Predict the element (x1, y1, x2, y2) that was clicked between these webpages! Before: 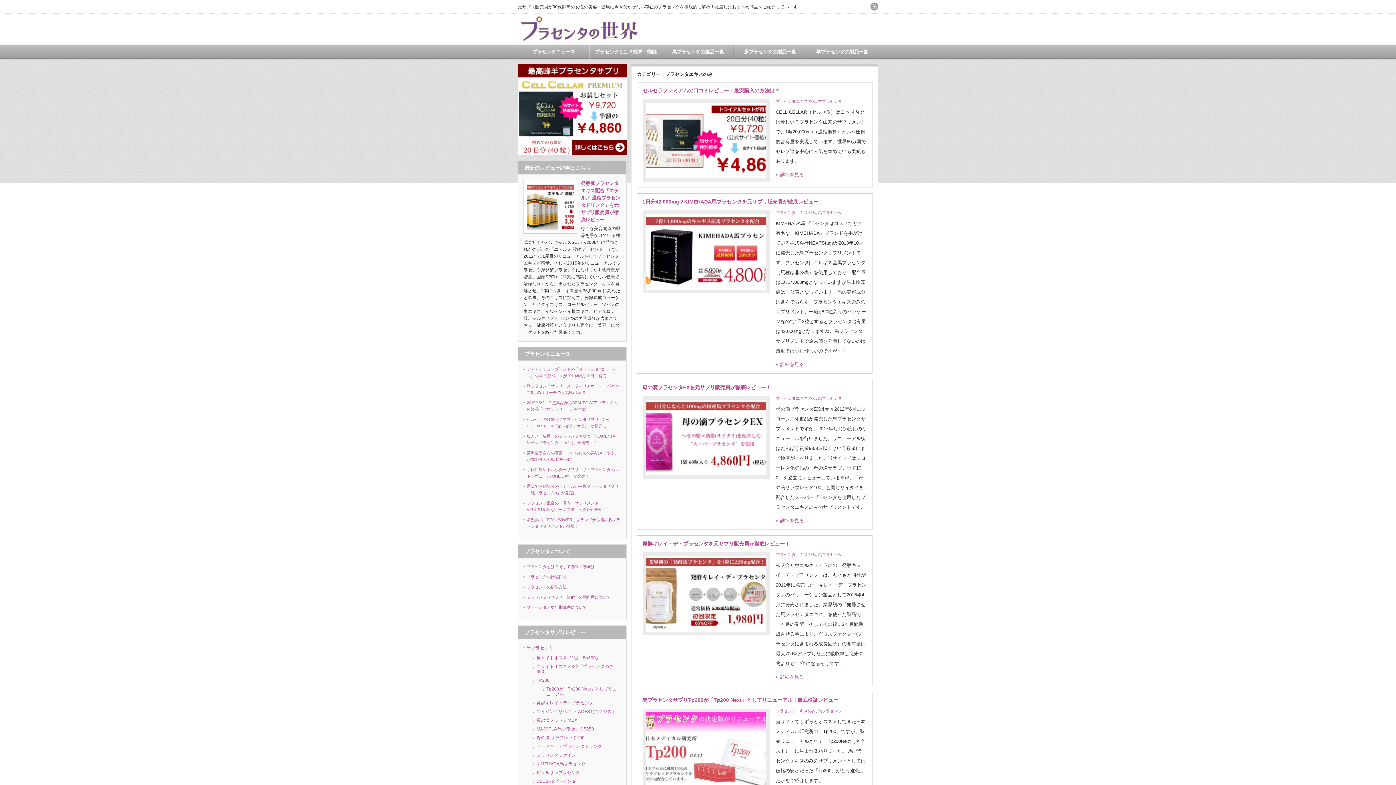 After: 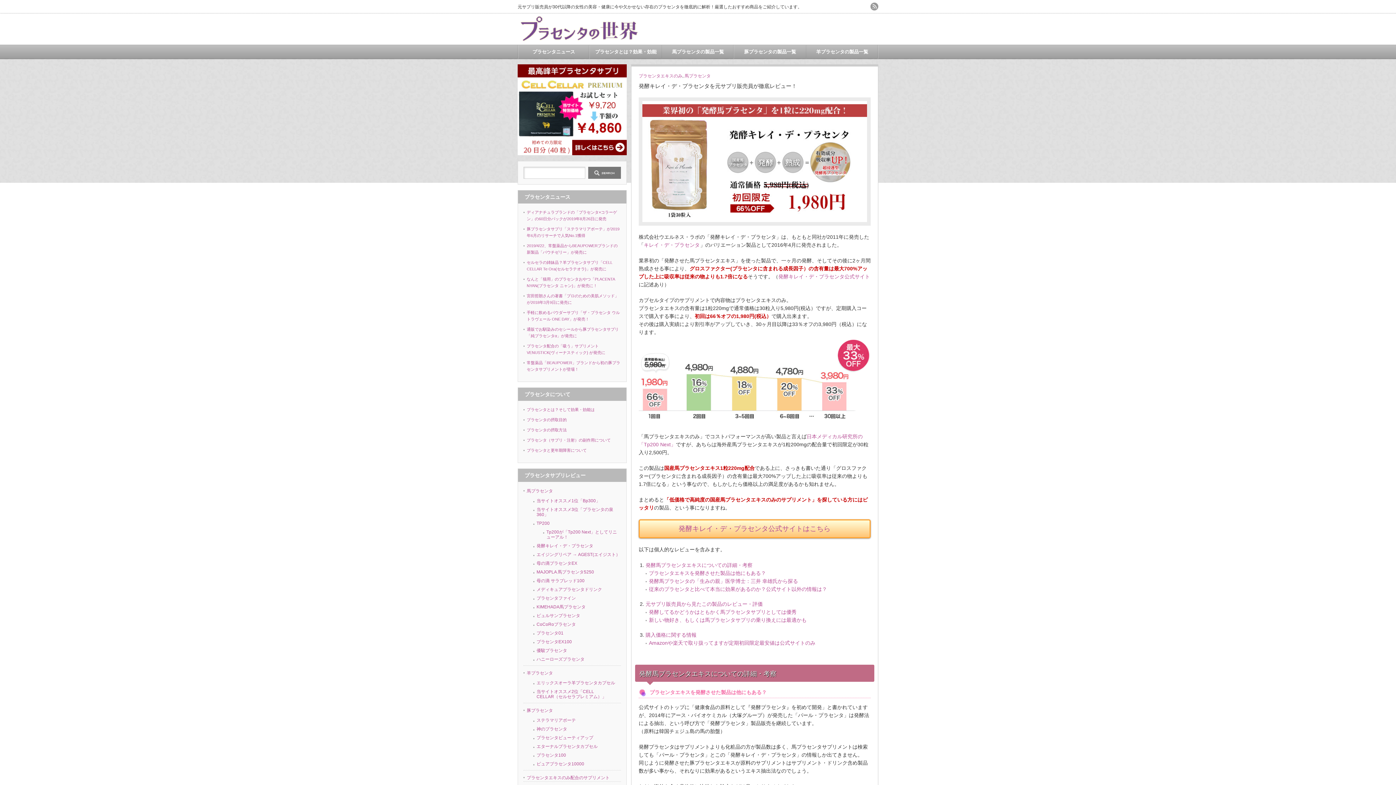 Action: label: 発酵キレイ・デ・プラセンタを元サプリ販売員が徹底レビュー！ bbox: (642, 541, 867, 547)